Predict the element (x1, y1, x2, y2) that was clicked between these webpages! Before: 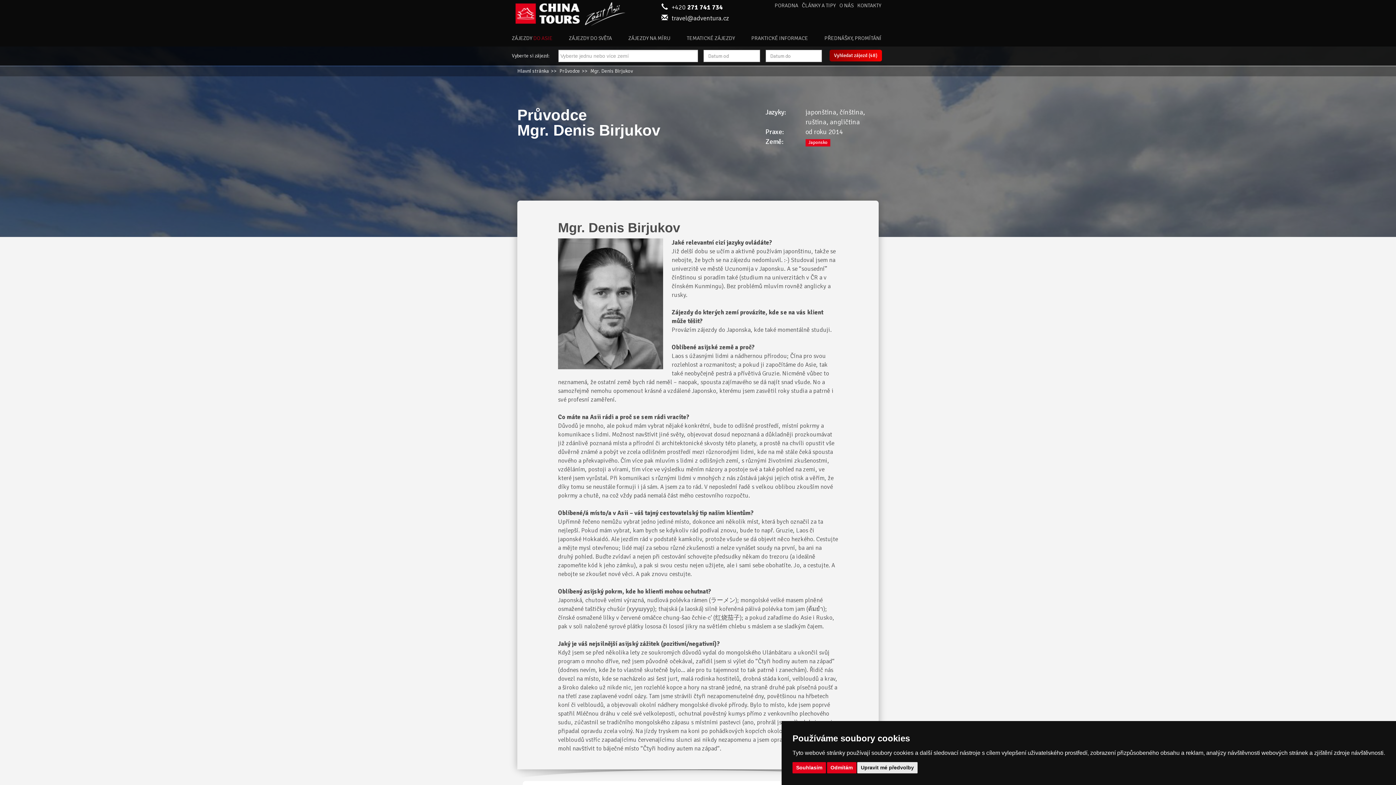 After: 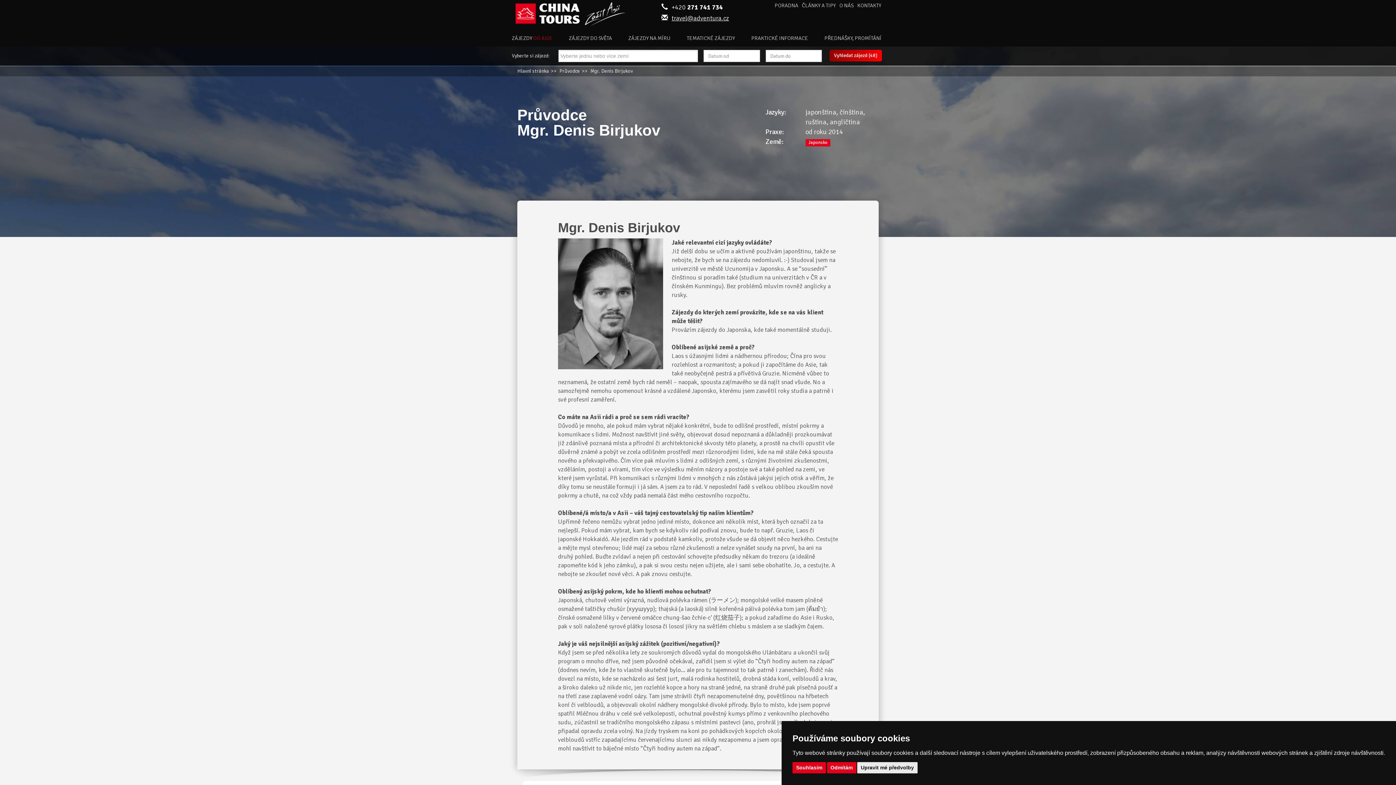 Action: bbox: (661, 14, 729, 22) label: travel@adventura.cz